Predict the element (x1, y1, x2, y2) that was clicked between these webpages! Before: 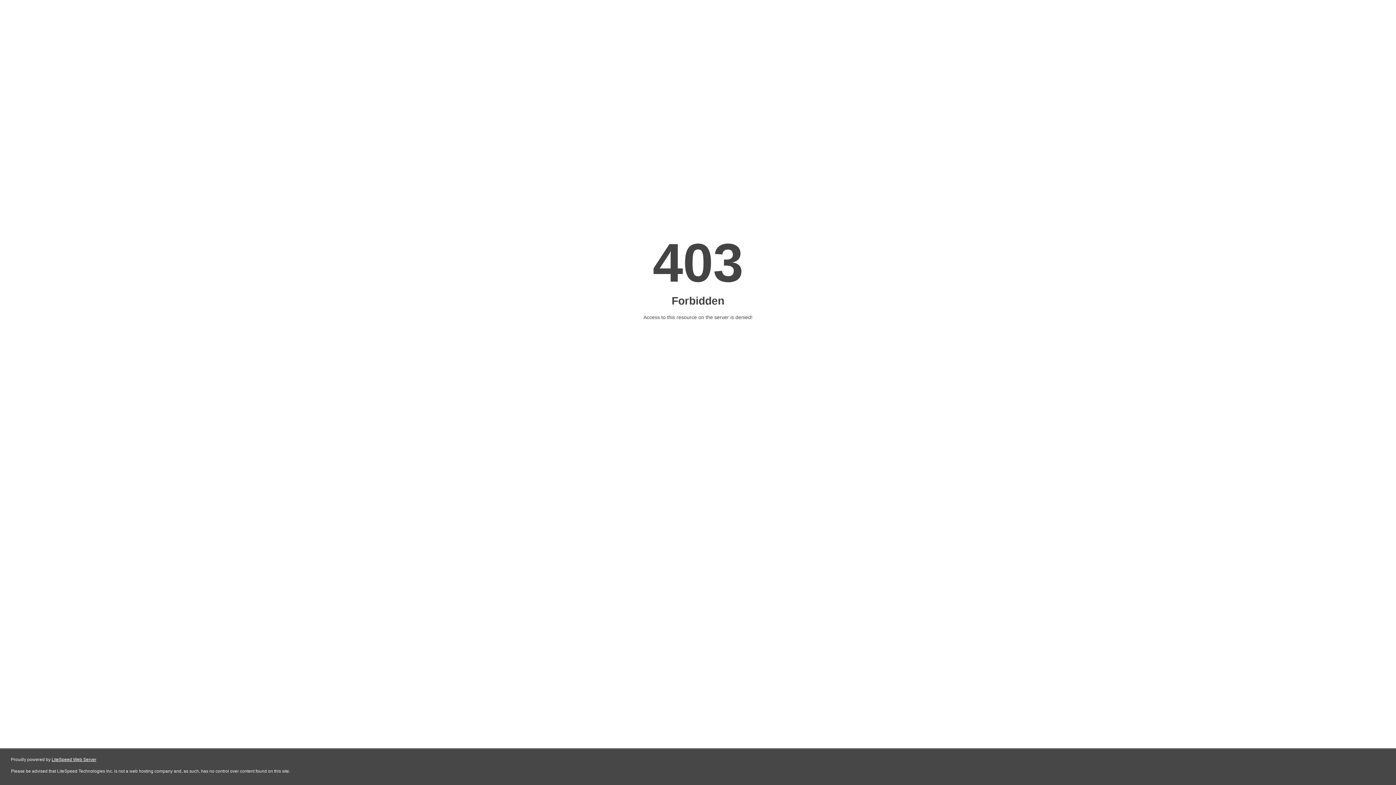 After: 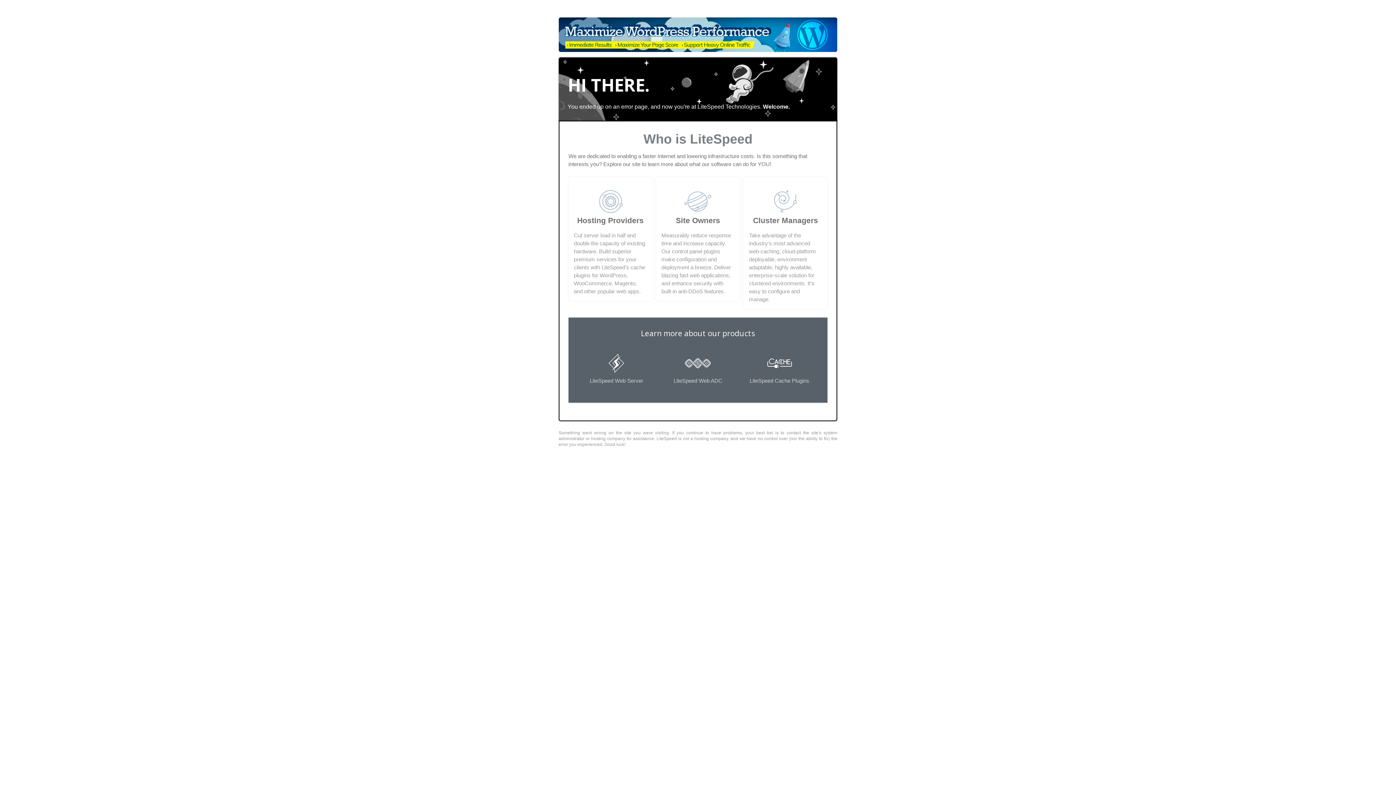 Action: label: LiteSpeed Web Server bbox: (51, 757, 96, 762)